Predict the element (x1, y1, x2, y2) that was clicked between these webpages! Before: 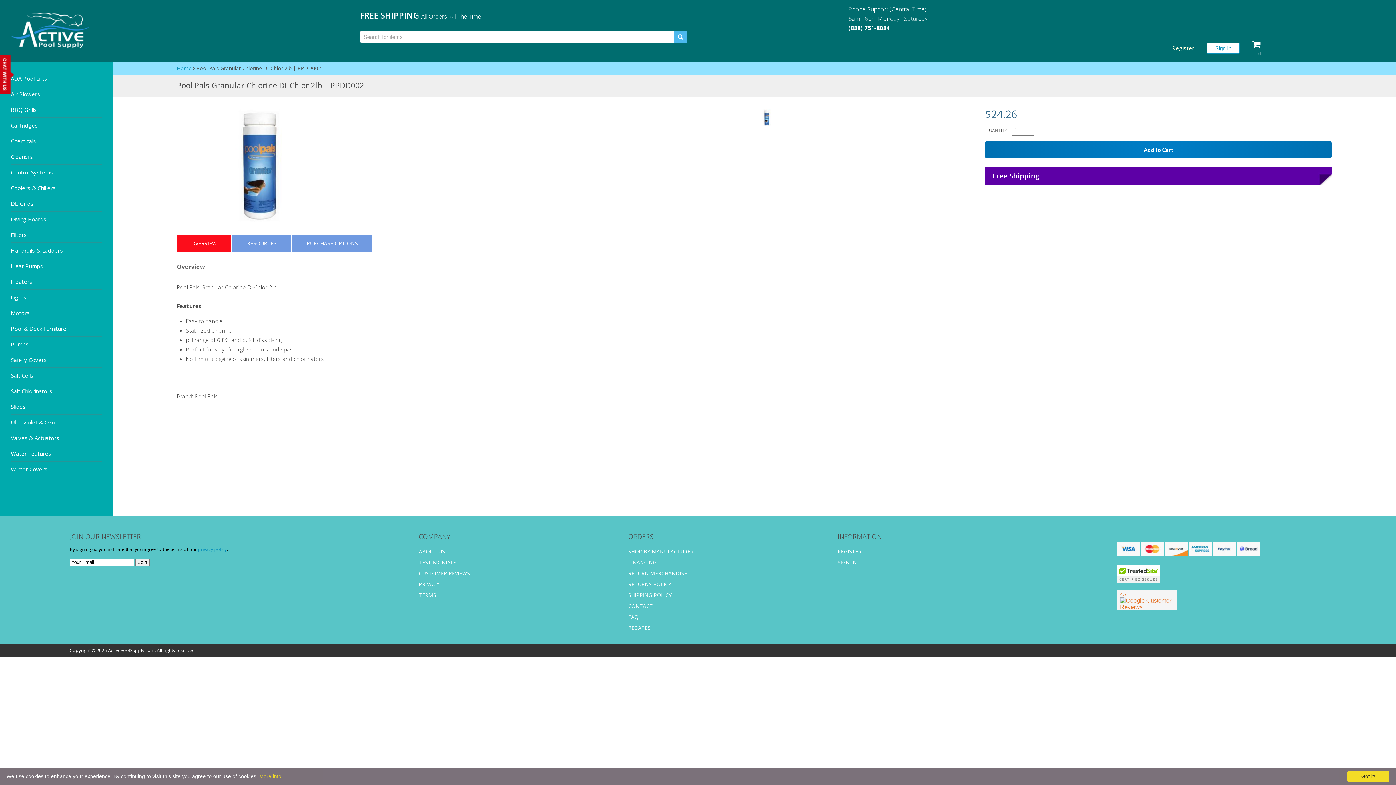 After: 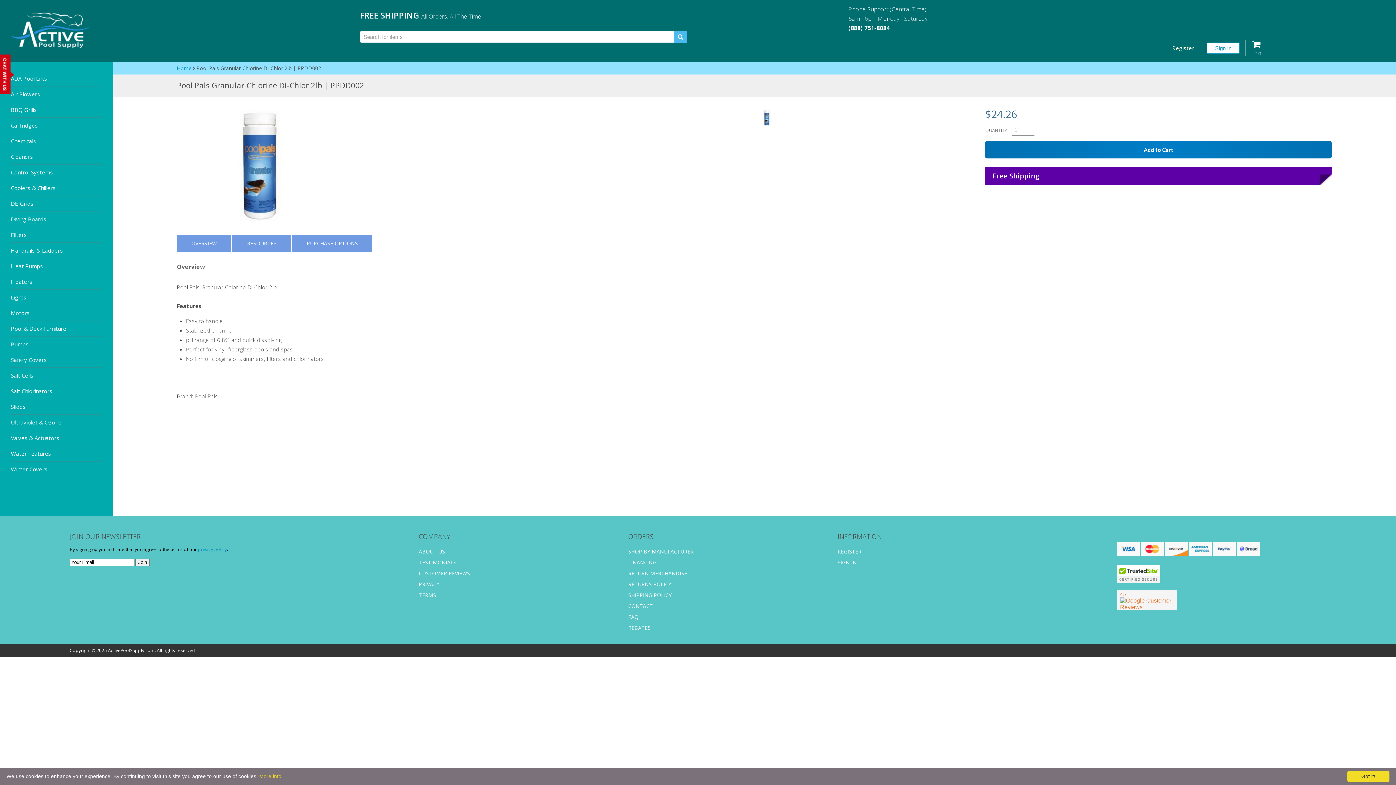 Action: bbox: (1117, 578, 1160, 584)